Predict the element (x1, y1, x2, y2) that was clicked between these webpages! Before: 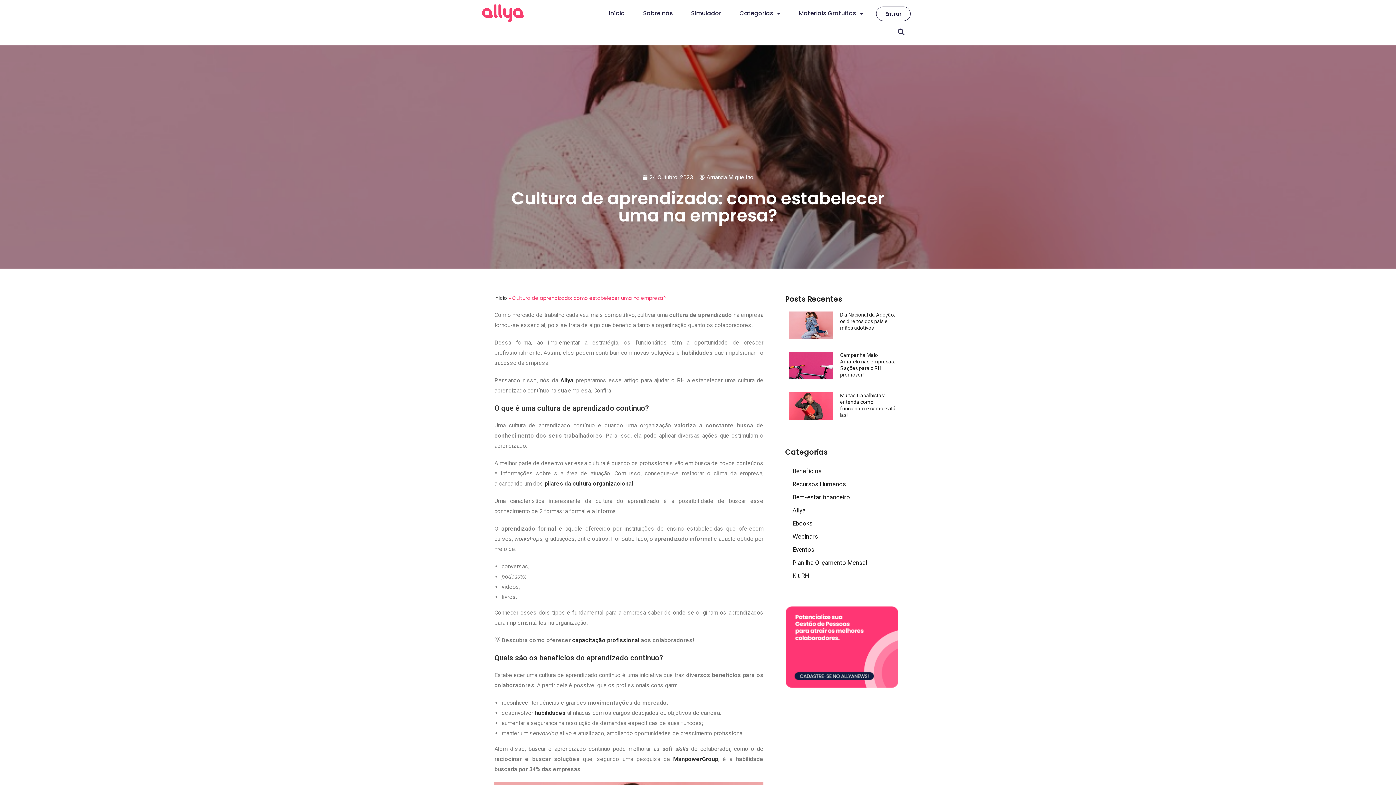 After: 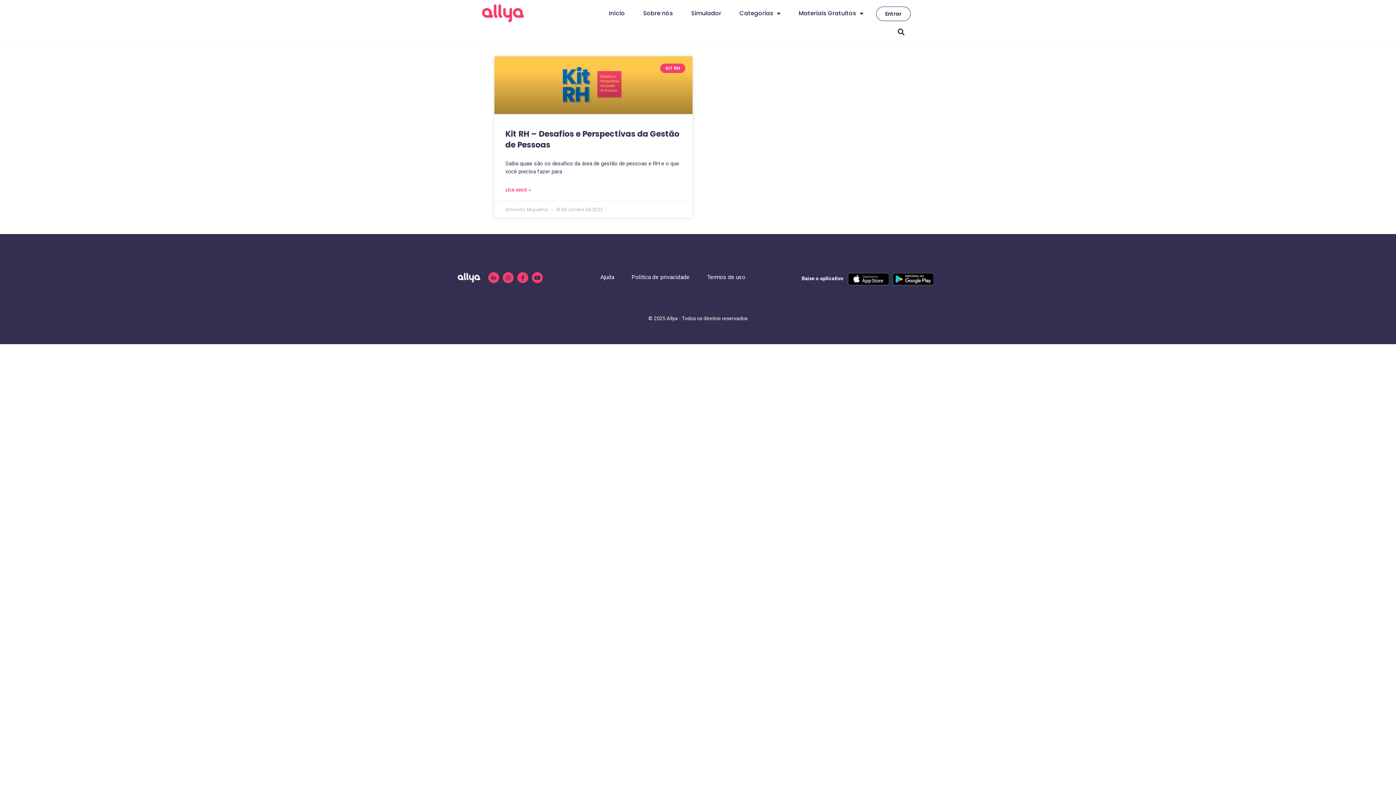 Action: bbox: (785, 569, 898, 582) label: Kit RH